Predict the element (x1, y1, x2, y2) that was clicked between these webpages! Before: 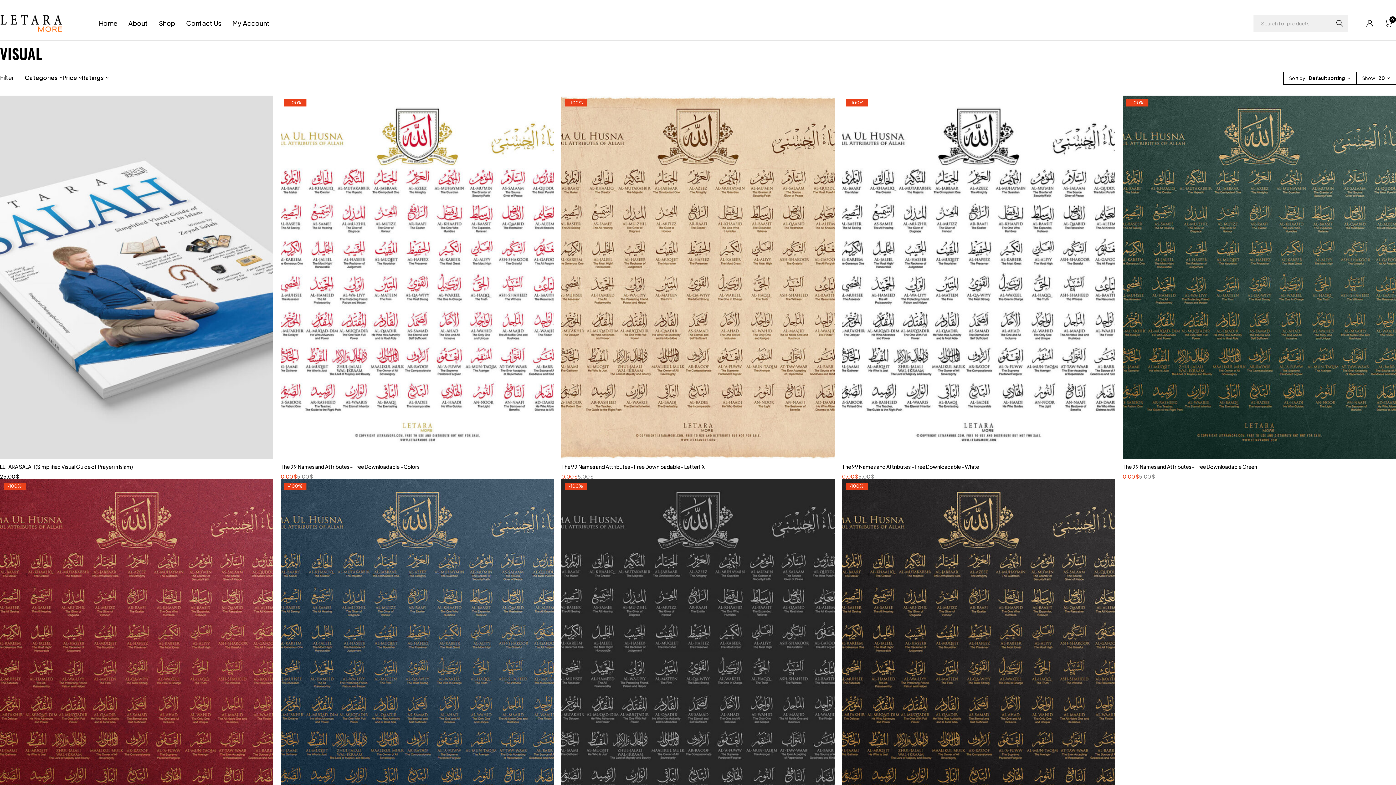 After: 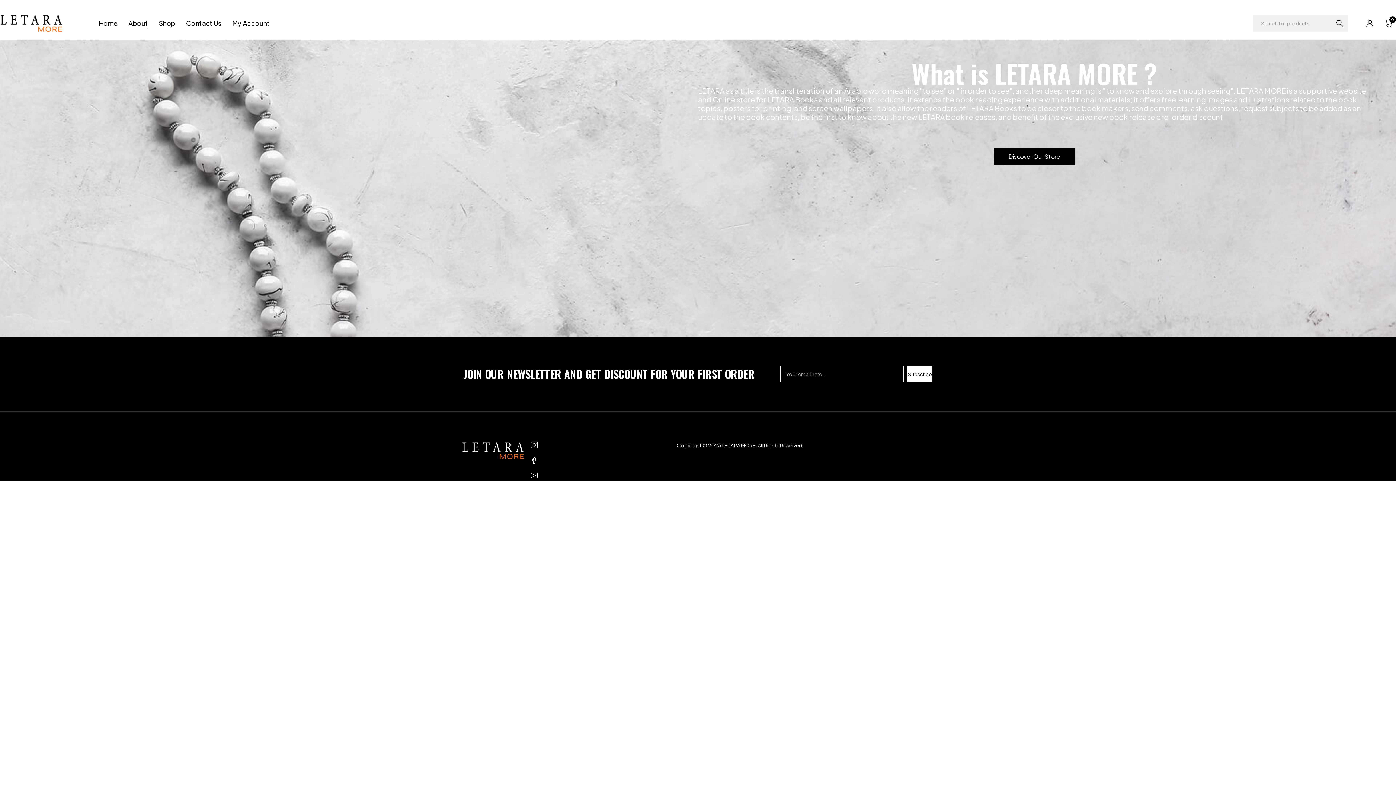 Action: label: About bbox: (128, 16, 148, 30)